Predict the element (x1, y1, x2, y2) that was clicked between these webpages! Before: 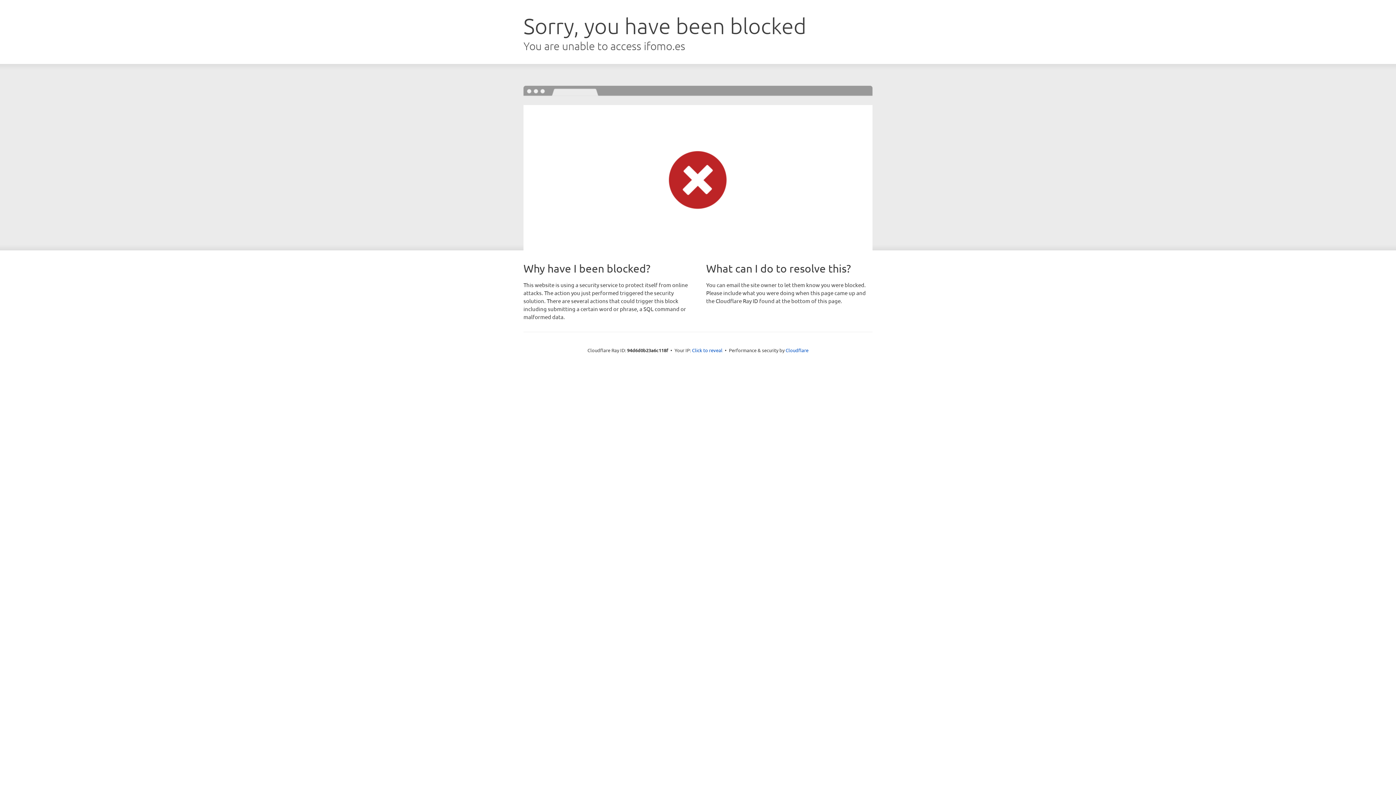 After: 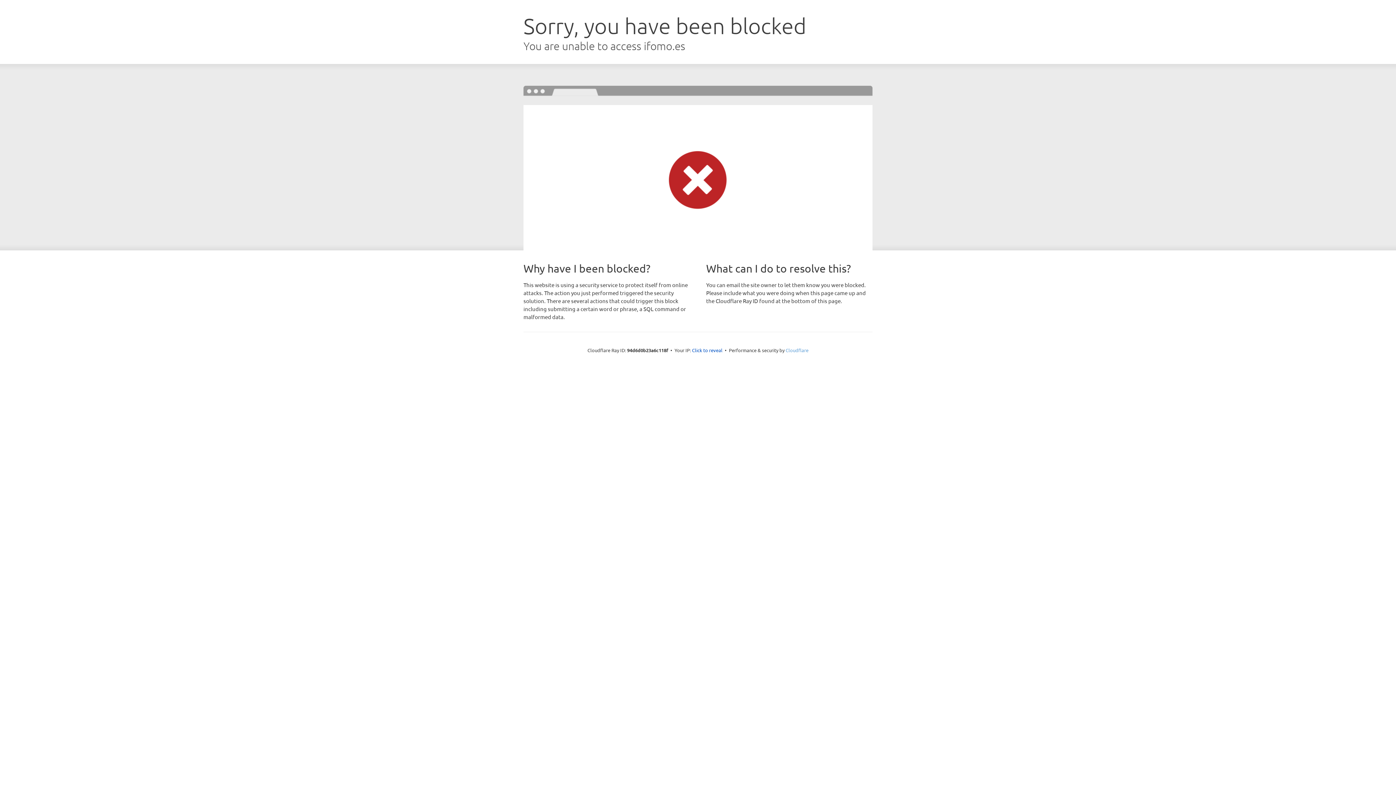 Action: label: Cloudflare bbox: (785, 347, 808, 353)